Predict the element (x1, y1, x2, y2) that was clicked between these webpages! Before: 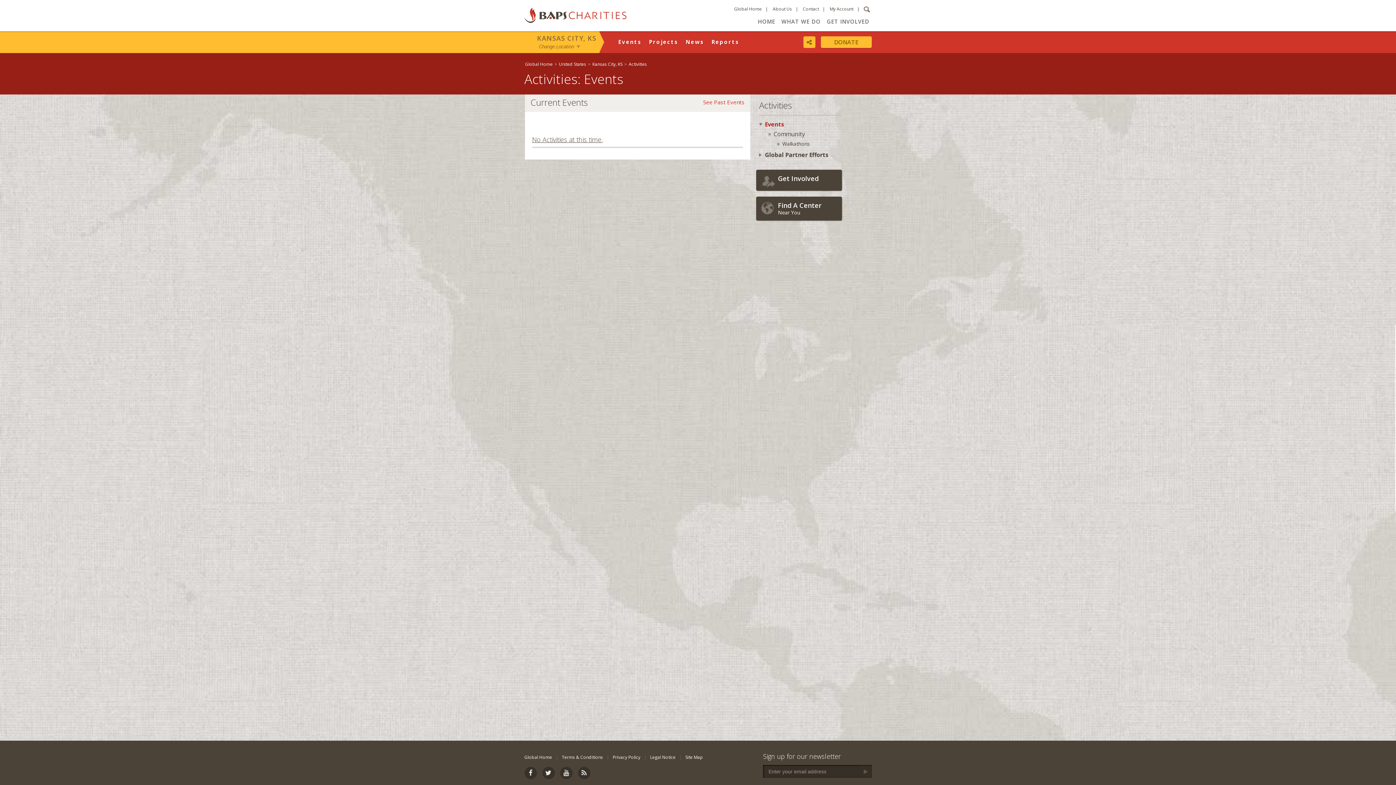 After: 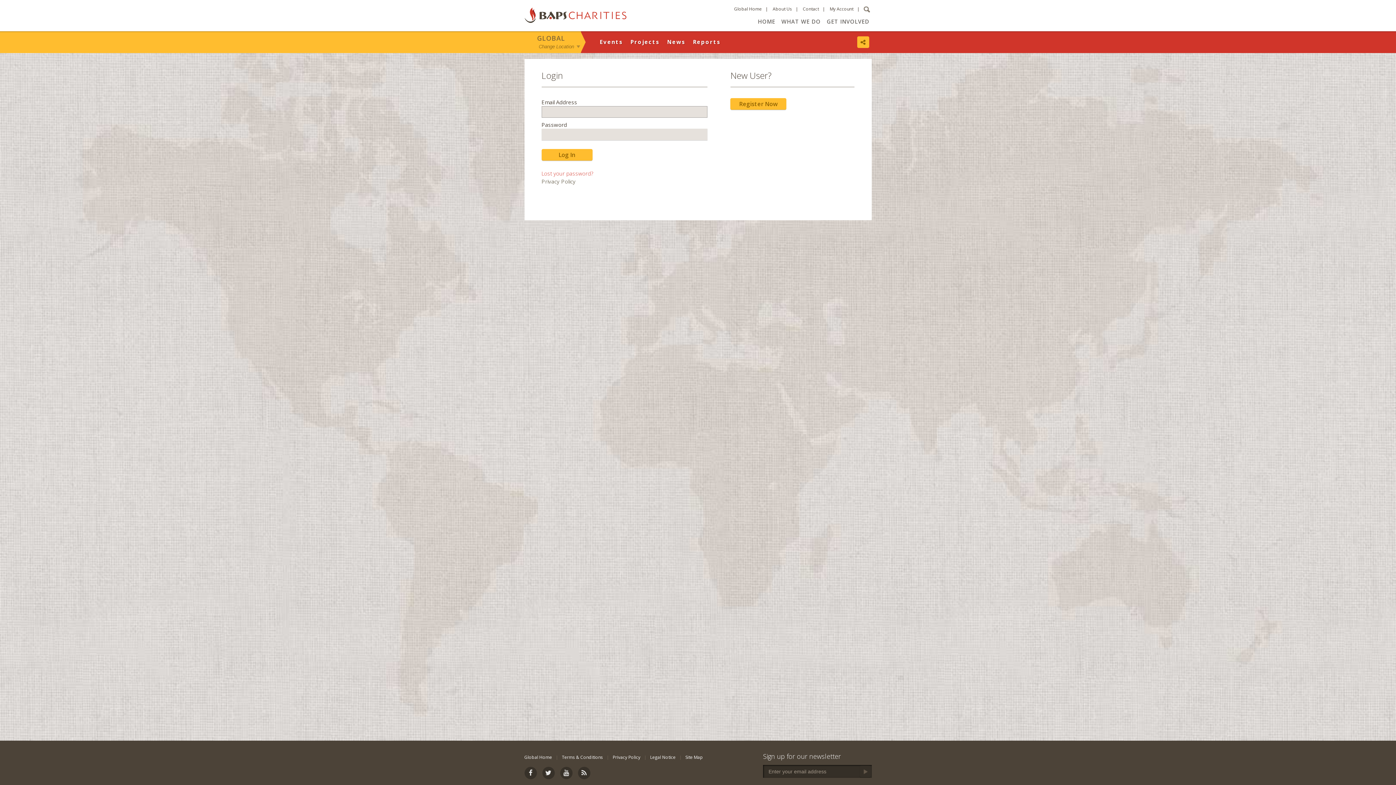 Action: bbox: (830, 5, 853, 12) label: My Account